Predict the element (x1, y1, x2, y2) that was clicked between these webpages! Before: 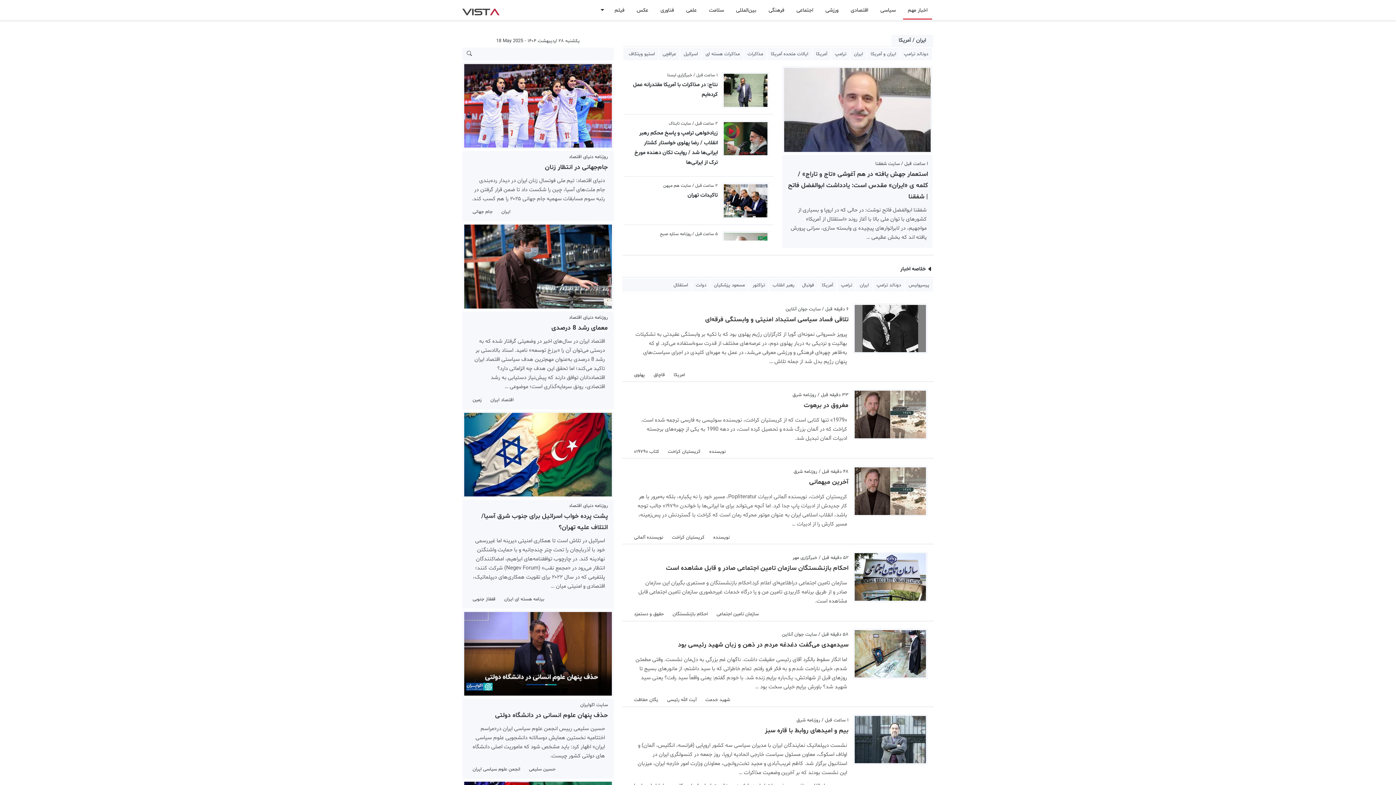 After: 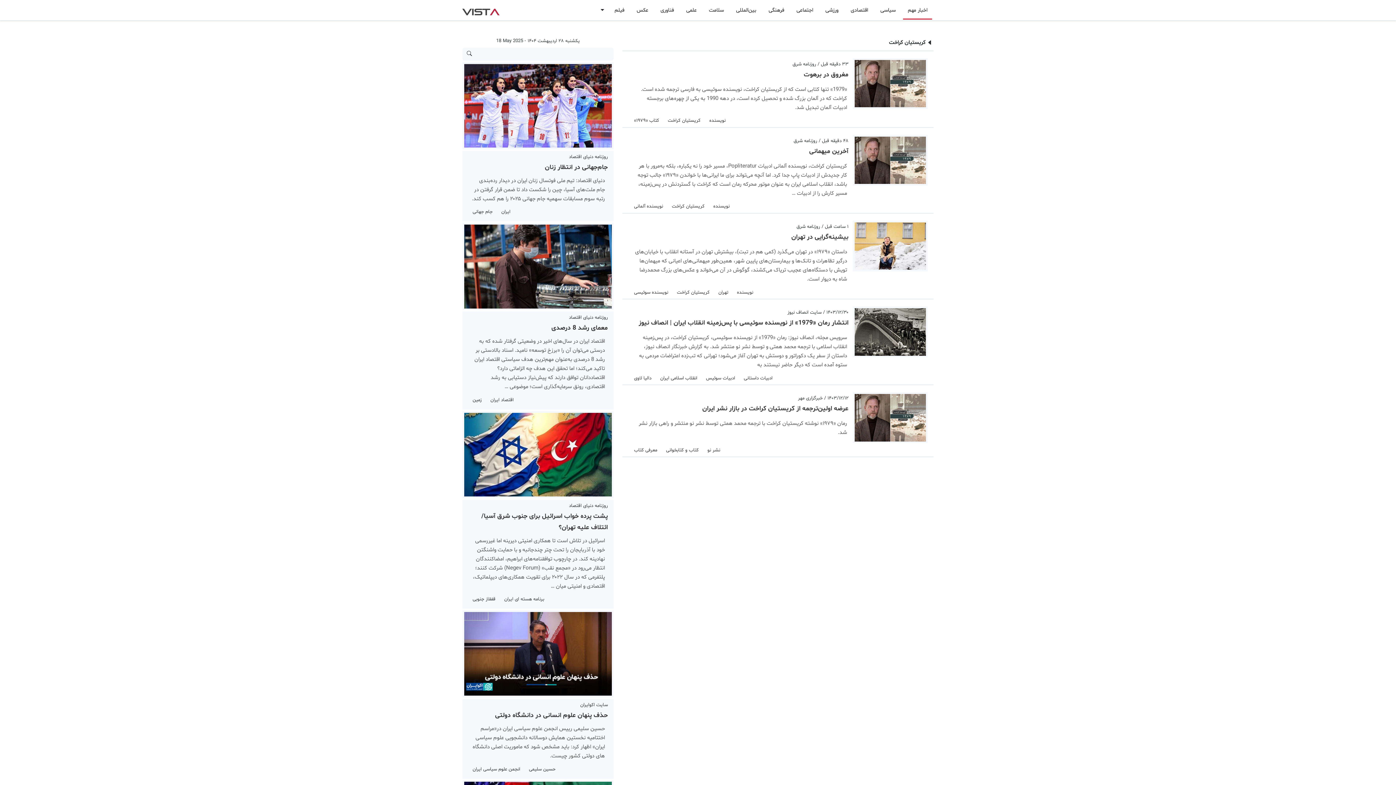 Action: label: کریستیان کراخت bbox: (668, 446, 700, 455)